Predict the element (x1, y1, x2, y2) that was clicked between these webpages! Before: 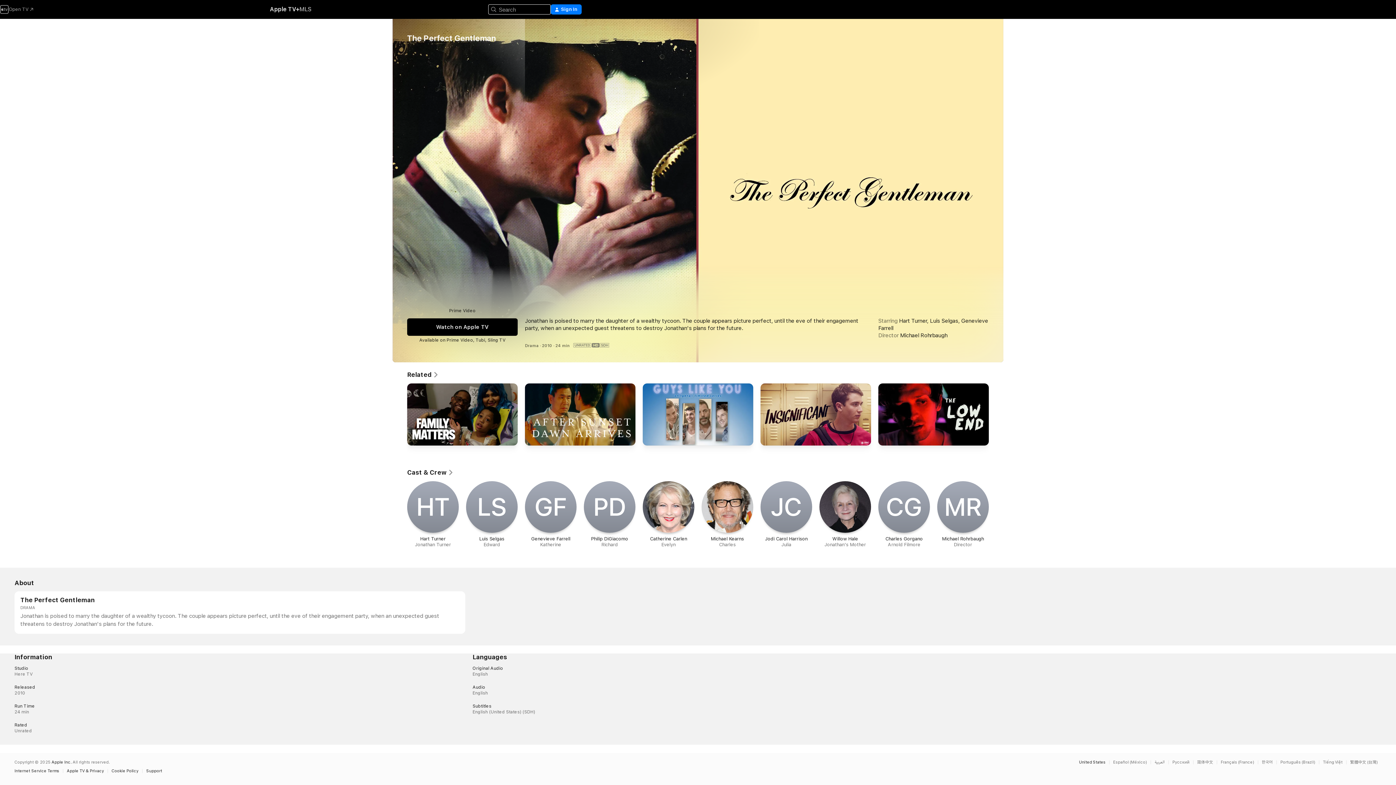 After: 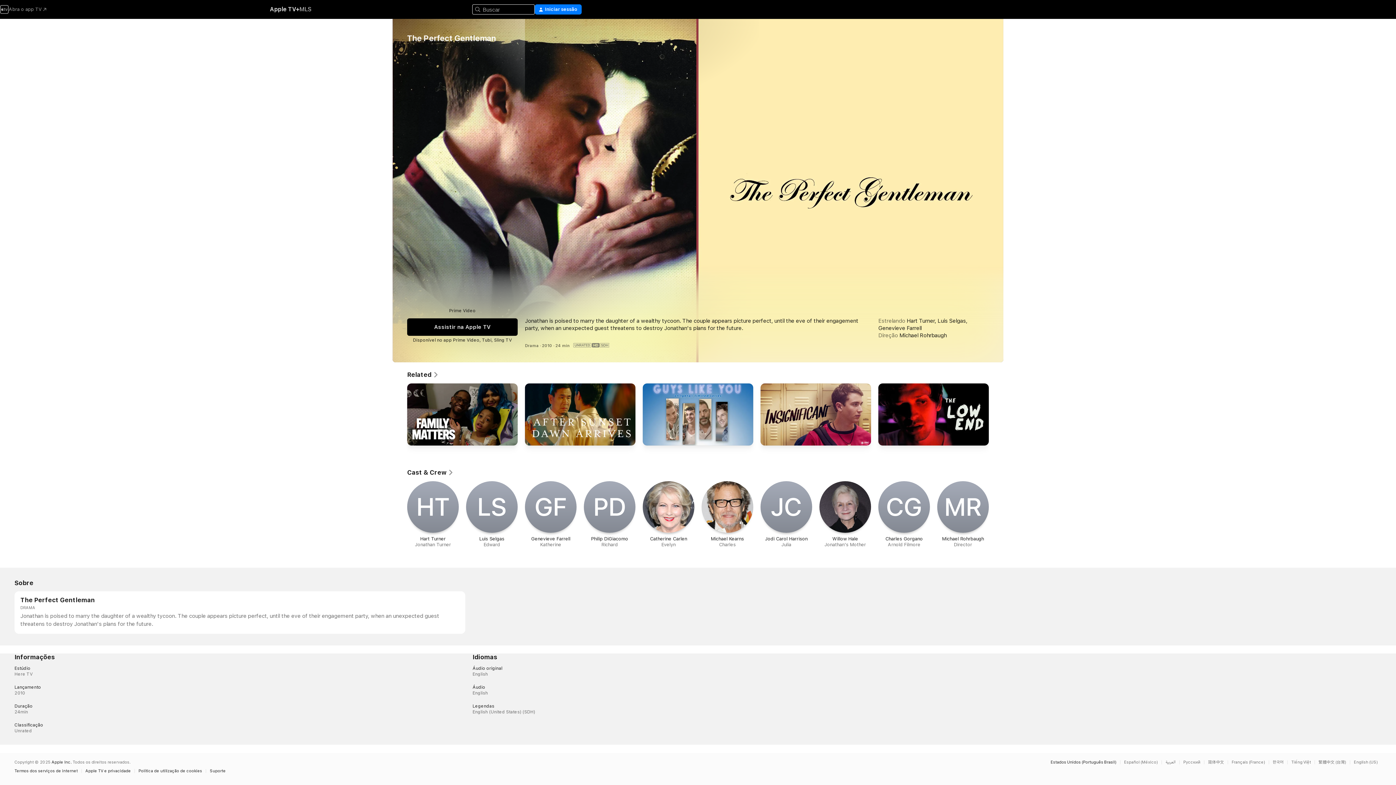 Action: label: This page is available in Português (Brazil) bbox: (1280, 760, 1319, 764)